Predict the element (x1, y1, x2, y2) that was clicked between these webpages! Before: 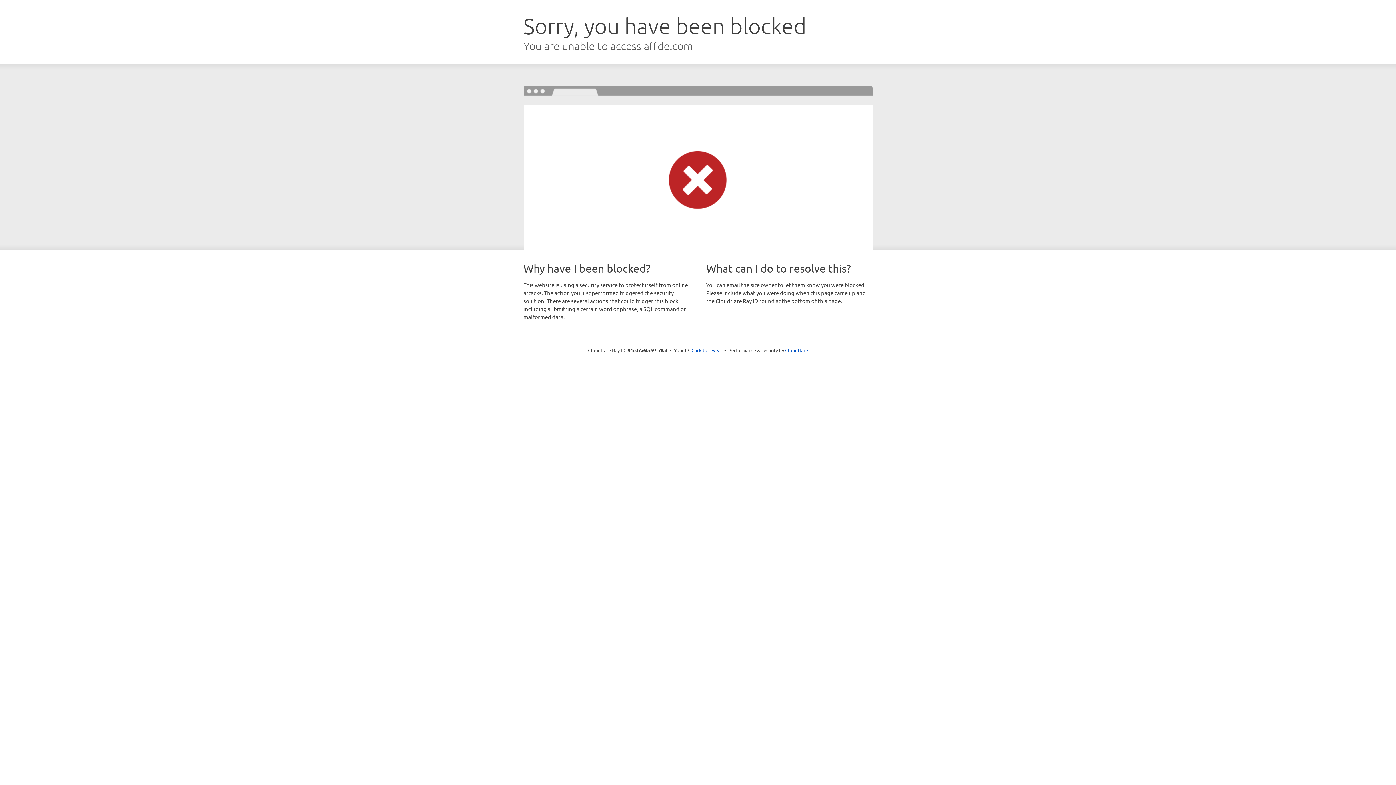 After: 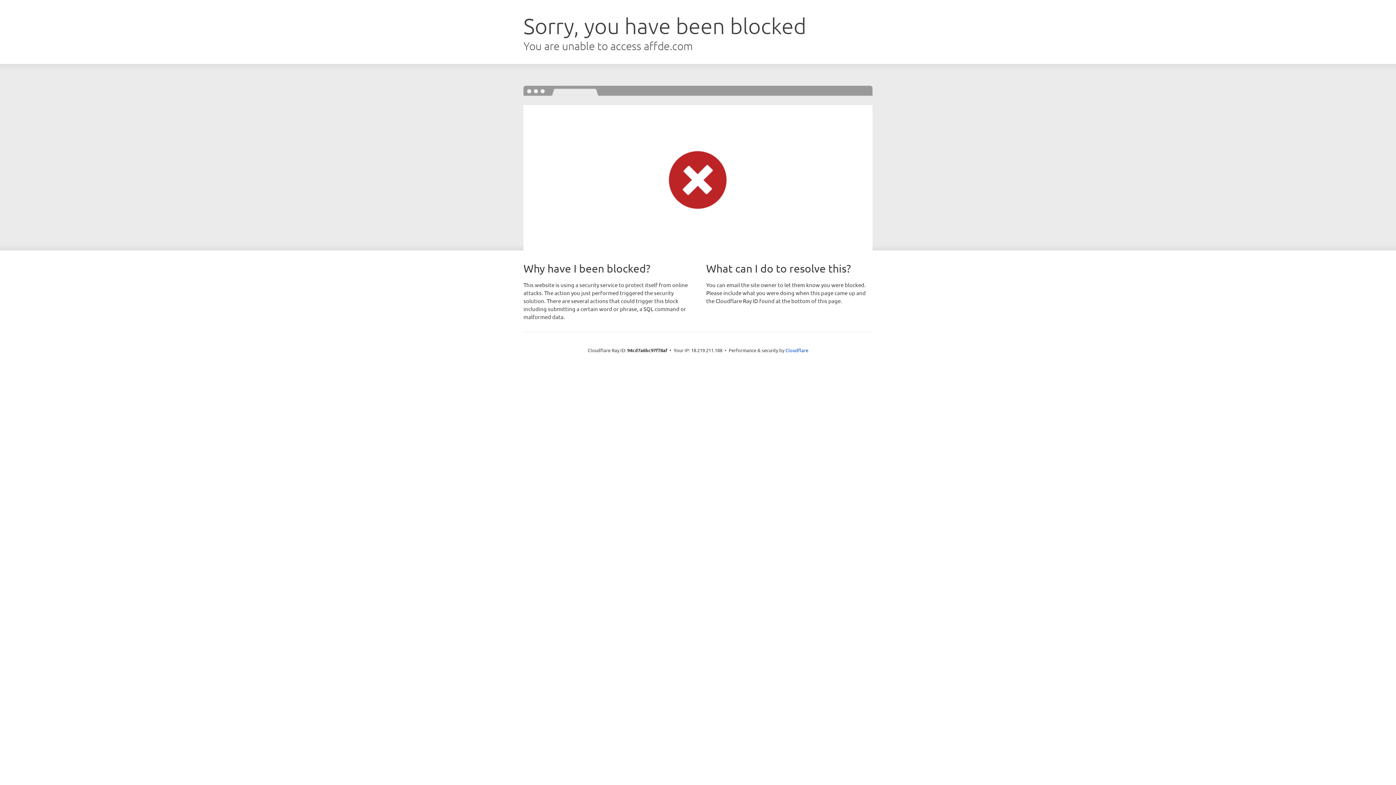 Action: bbox: (691, 346, 722, 353) label: Click to reveal